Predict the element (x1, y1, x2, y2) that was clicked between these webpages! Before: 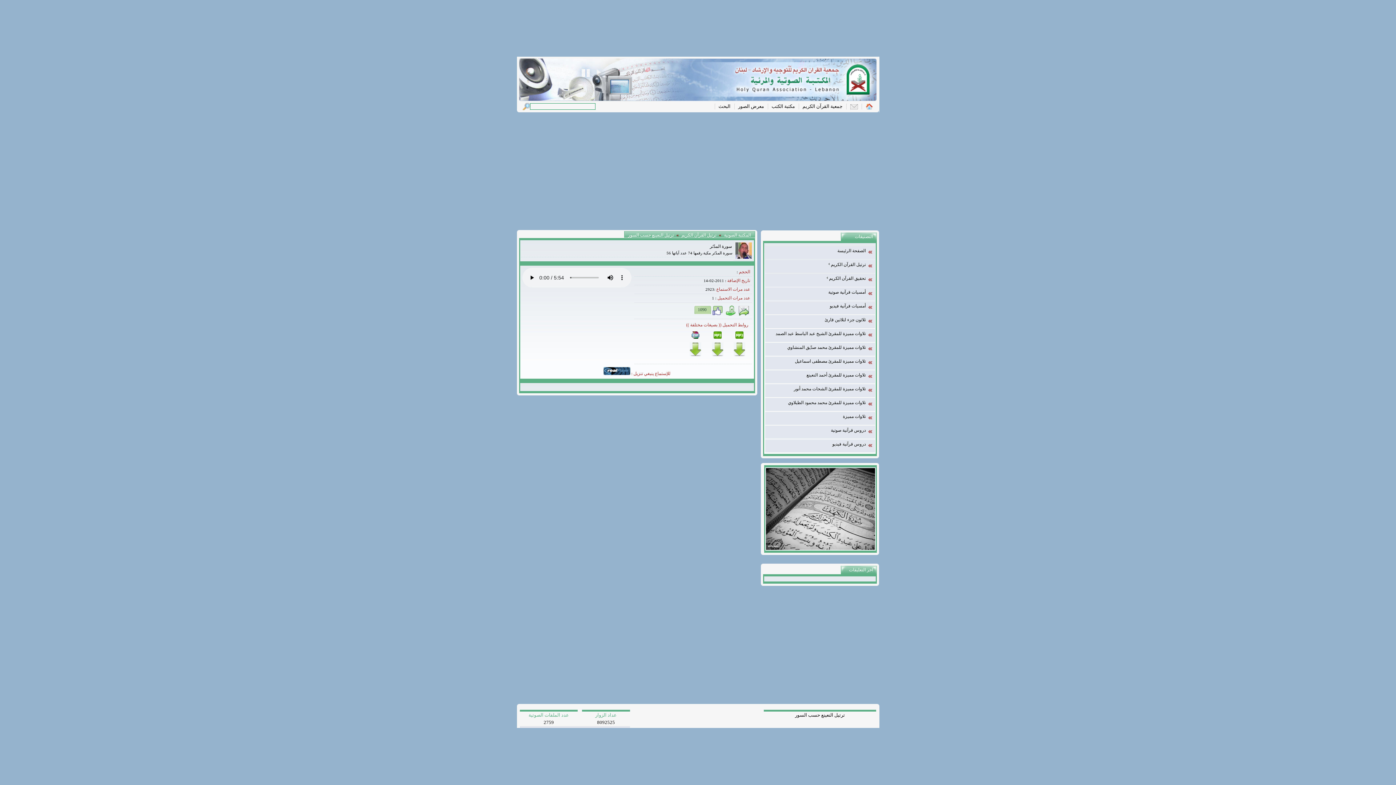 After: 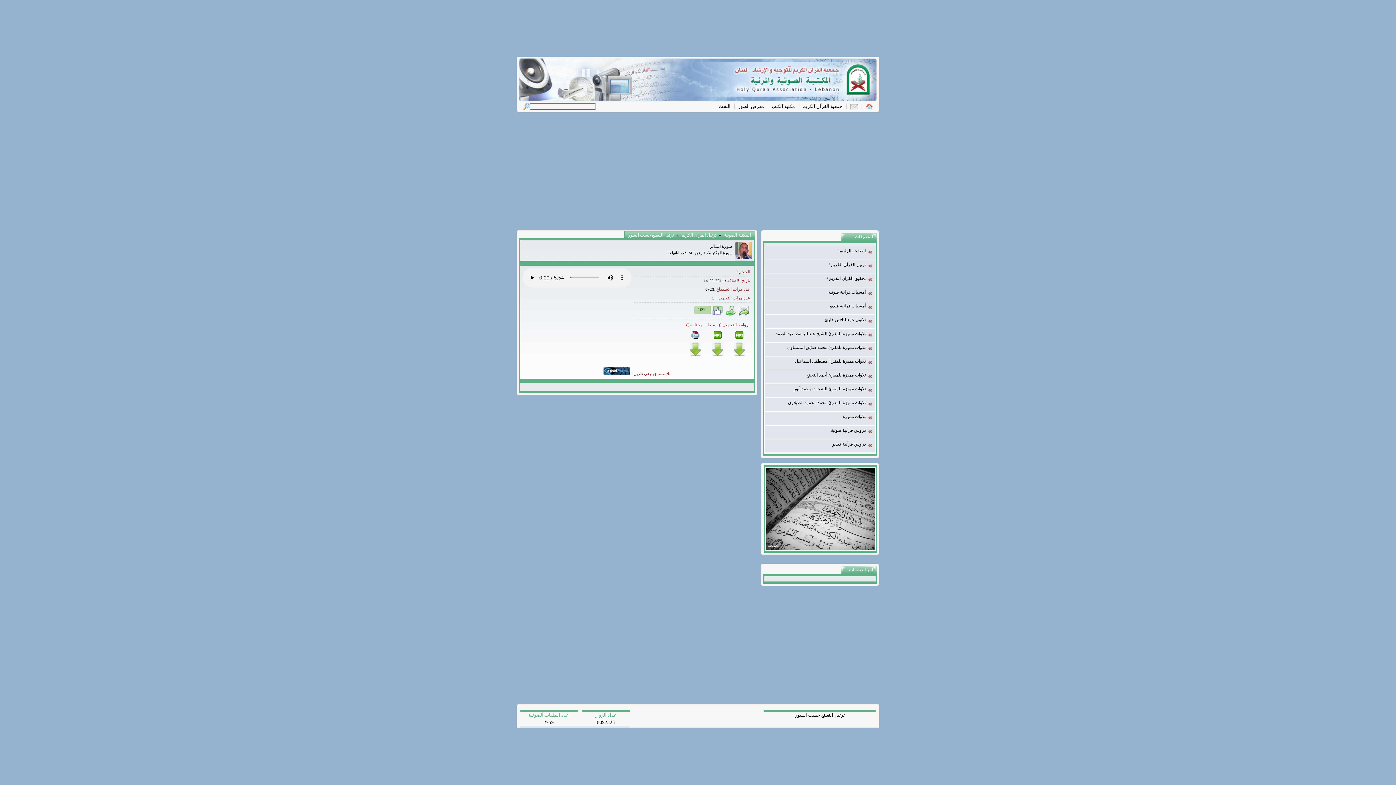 Action: bbox: (603, 371, 630, 376)